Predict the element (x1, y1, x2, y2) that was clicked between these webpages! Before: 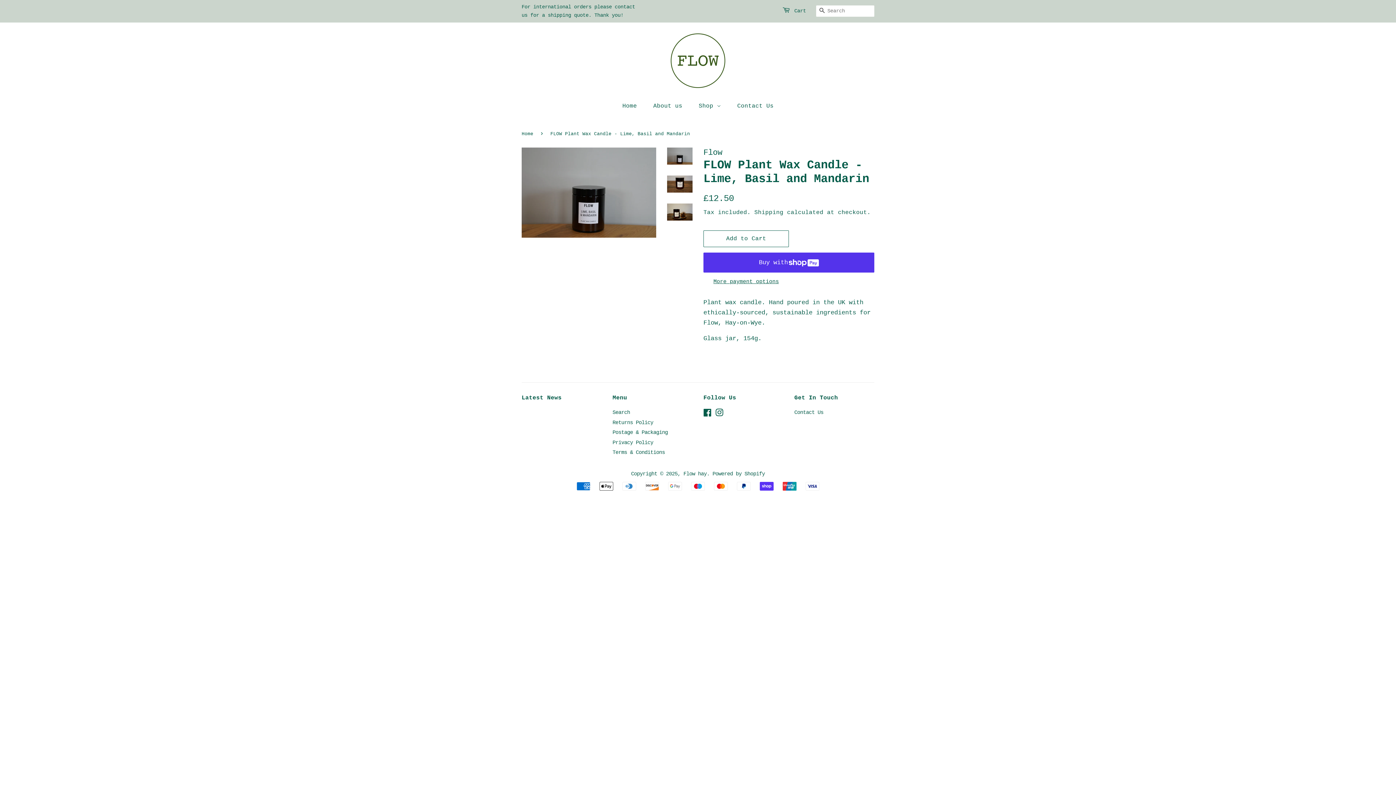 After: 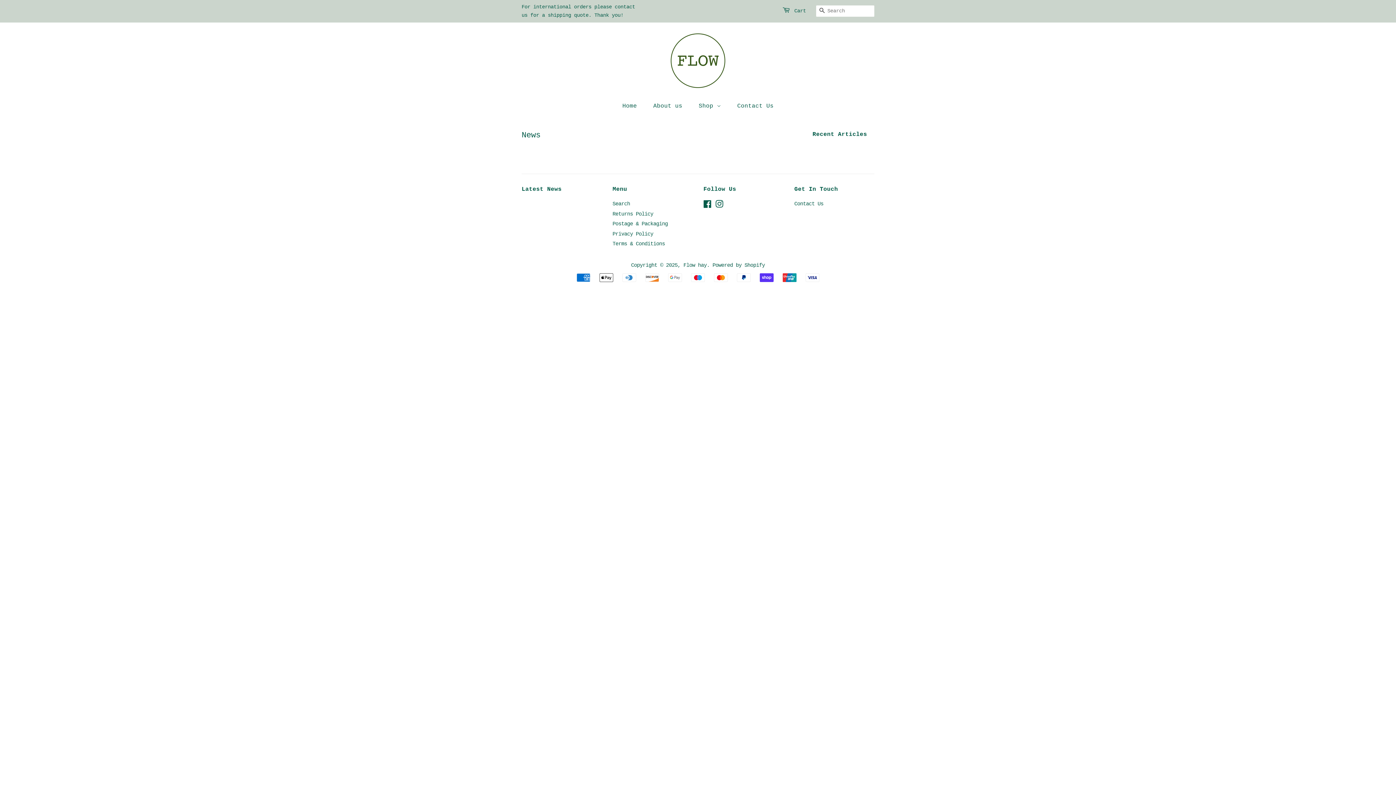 Action: bbox: (521, 394, 561, 401) label: Latest News